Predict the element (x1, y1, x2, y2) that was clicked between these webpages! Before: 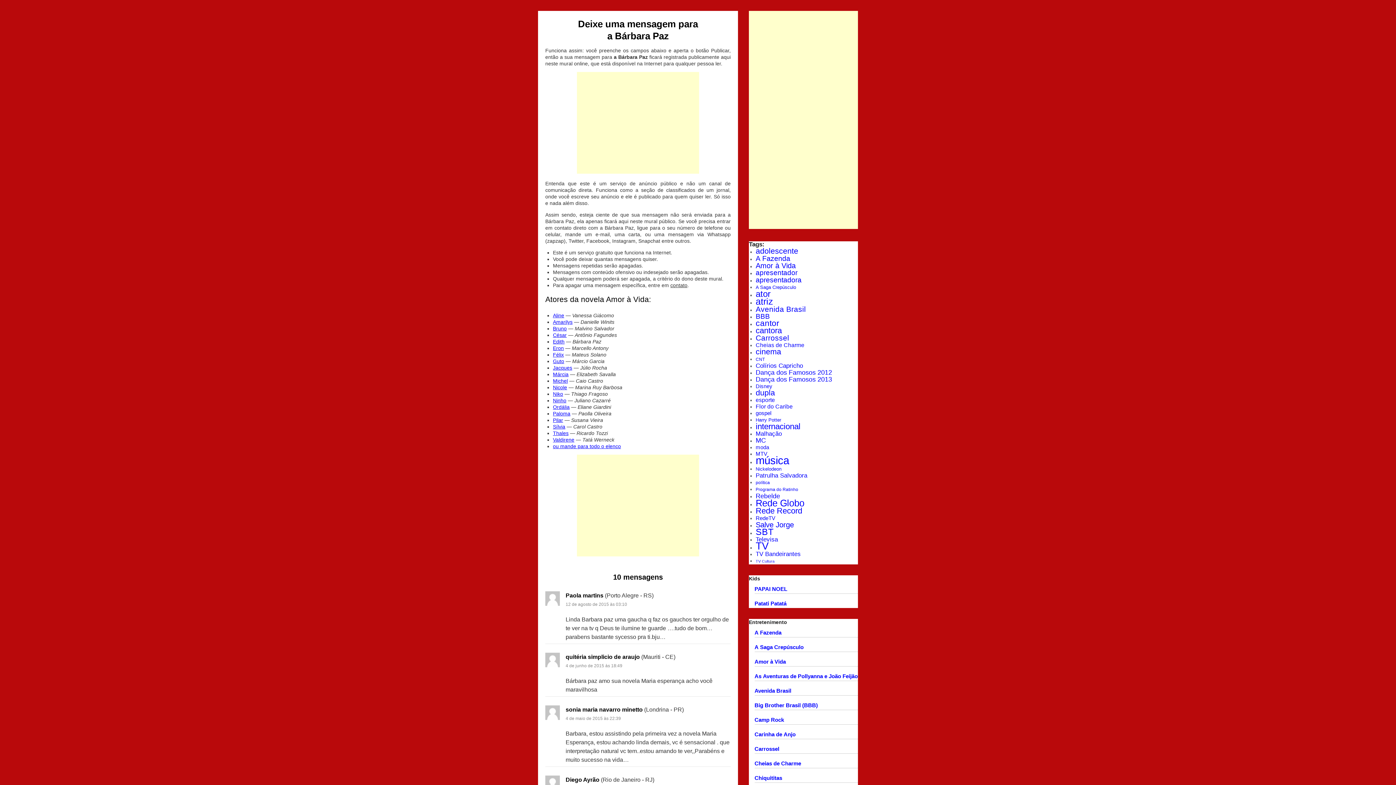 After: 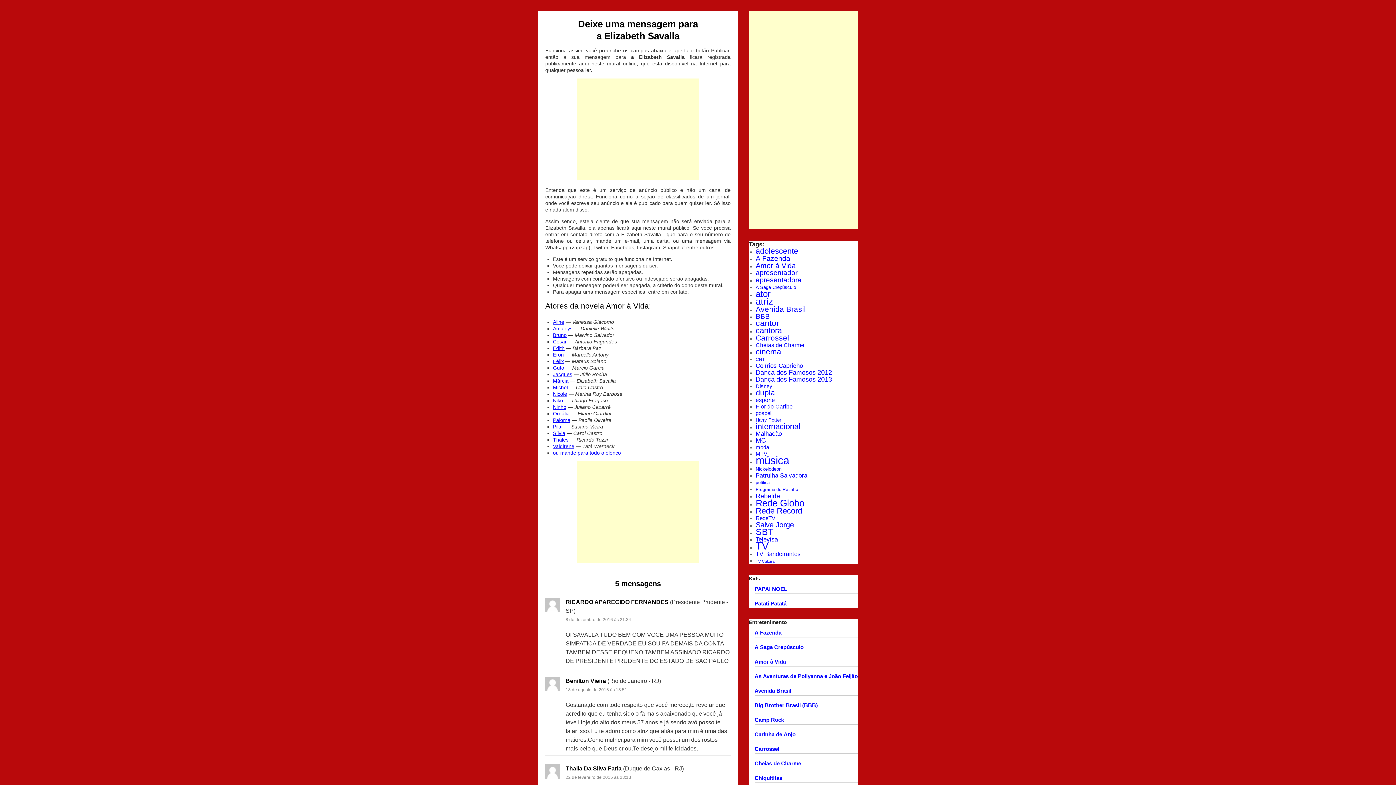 Action: bbox: (553, 371, 568, 377) label: Márcia